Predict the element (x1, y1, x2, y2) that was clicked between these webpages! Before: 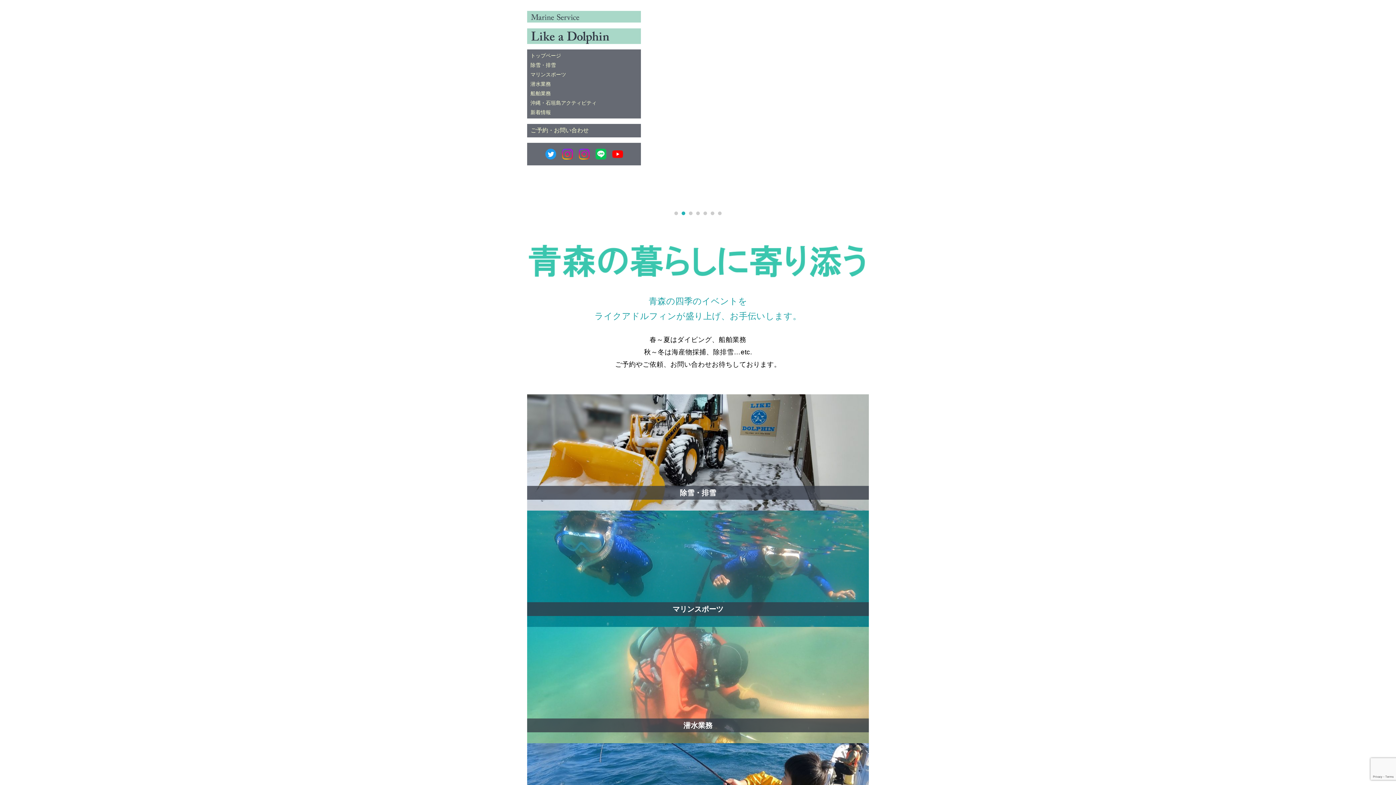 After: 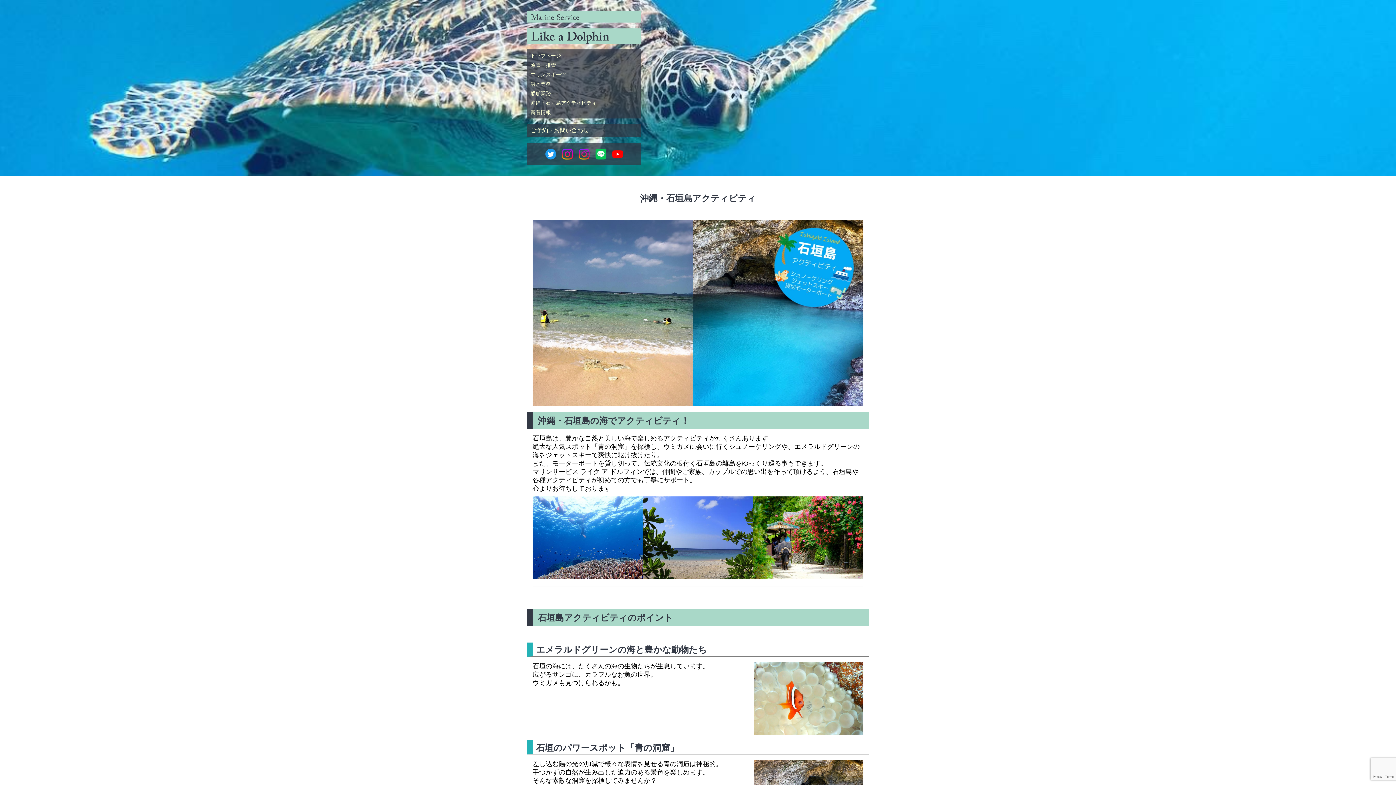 Action: bbox: (529, 98, 598, 107) label: 沖縄・石垣島アクティビティ